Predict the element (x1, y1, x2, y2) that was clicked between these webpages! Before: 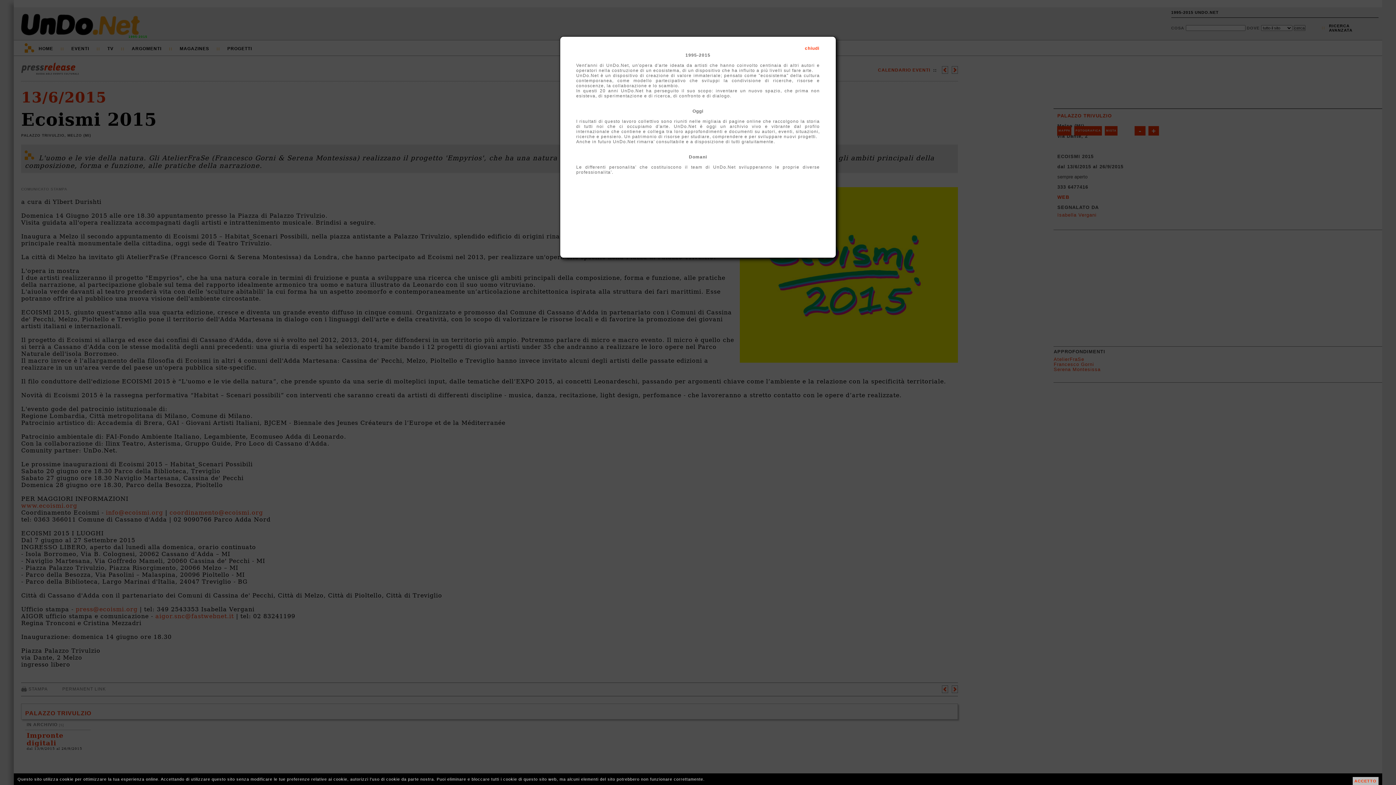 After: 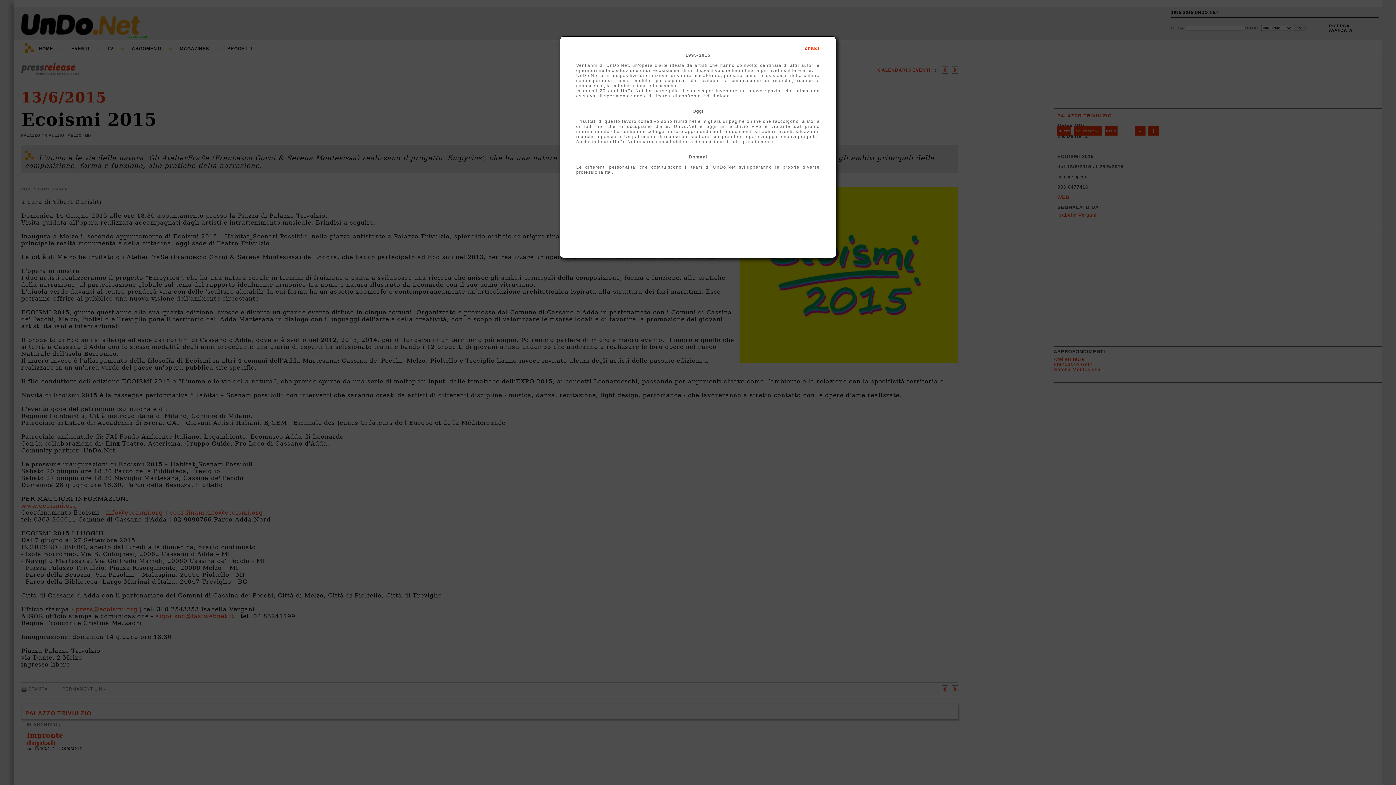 Action: label: ACCETTO bbox: (1352, 777, 1378, 785)